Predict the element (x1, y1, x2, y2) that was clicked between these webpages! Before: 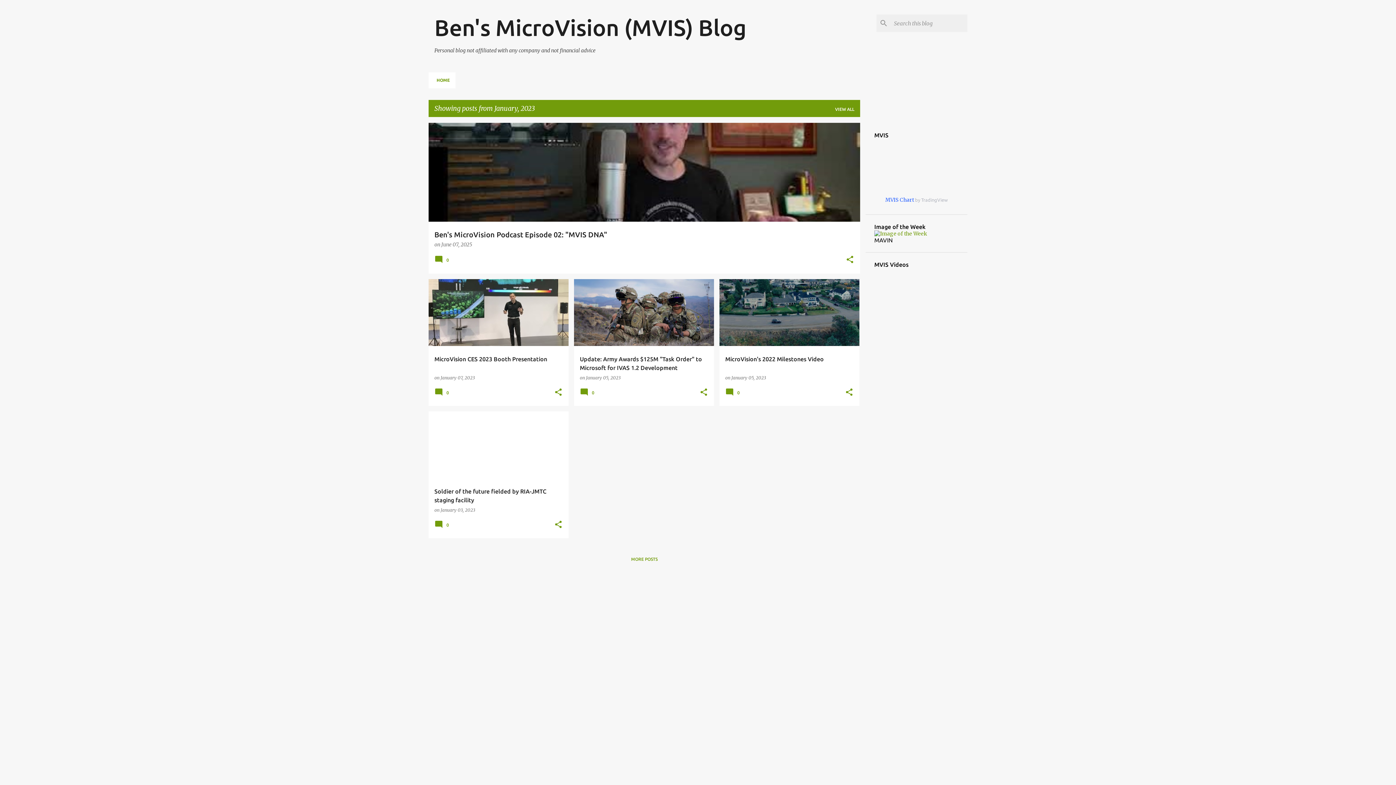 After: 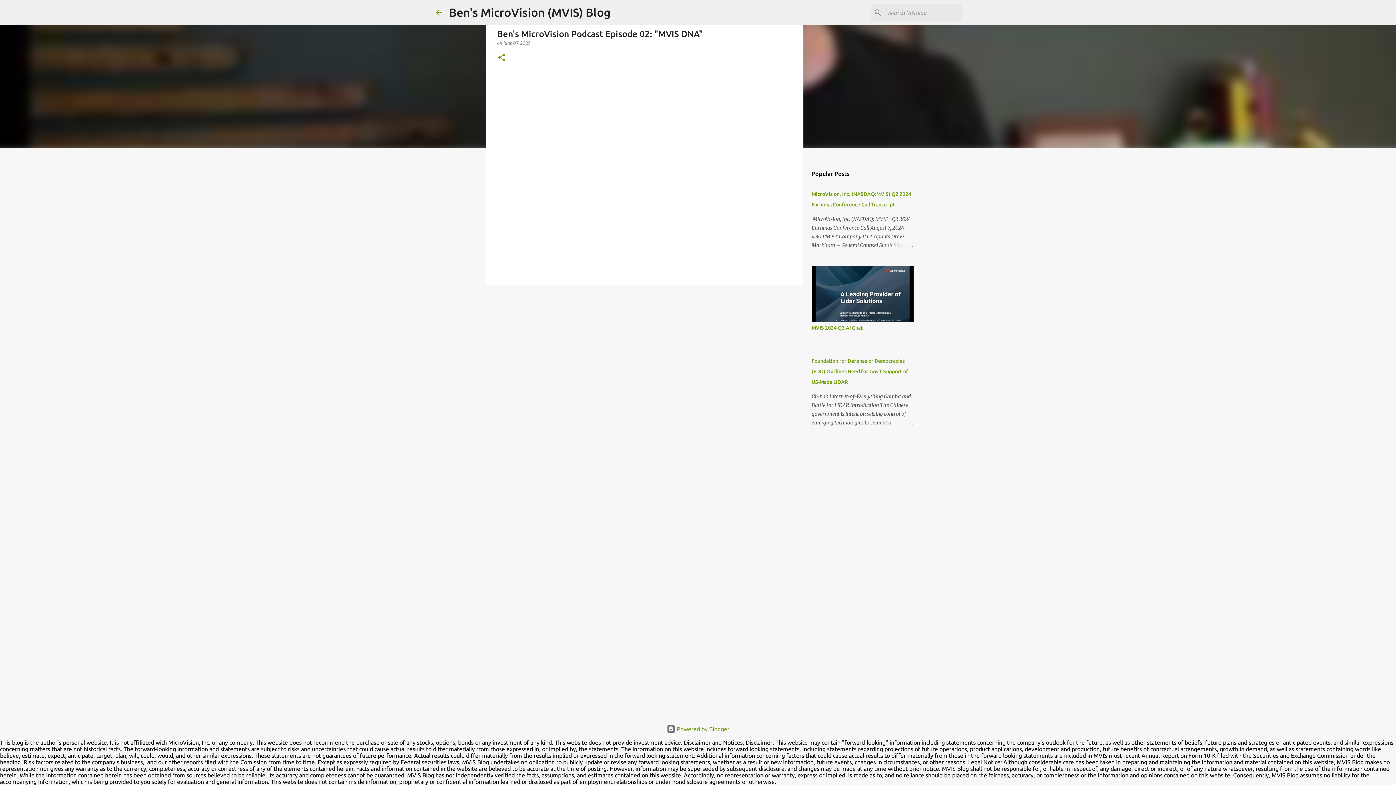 Action: label:  0 bbox: (434, 258, 451, 265)